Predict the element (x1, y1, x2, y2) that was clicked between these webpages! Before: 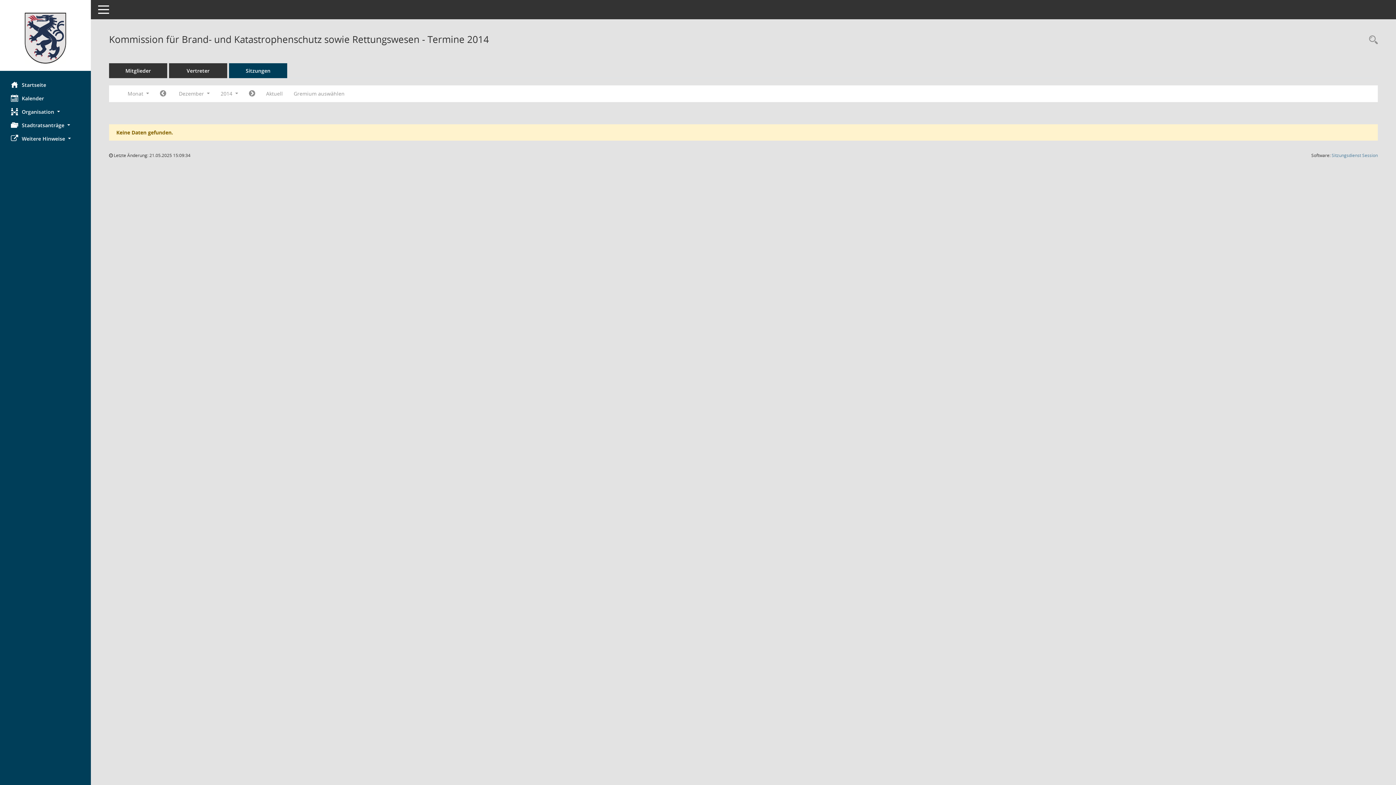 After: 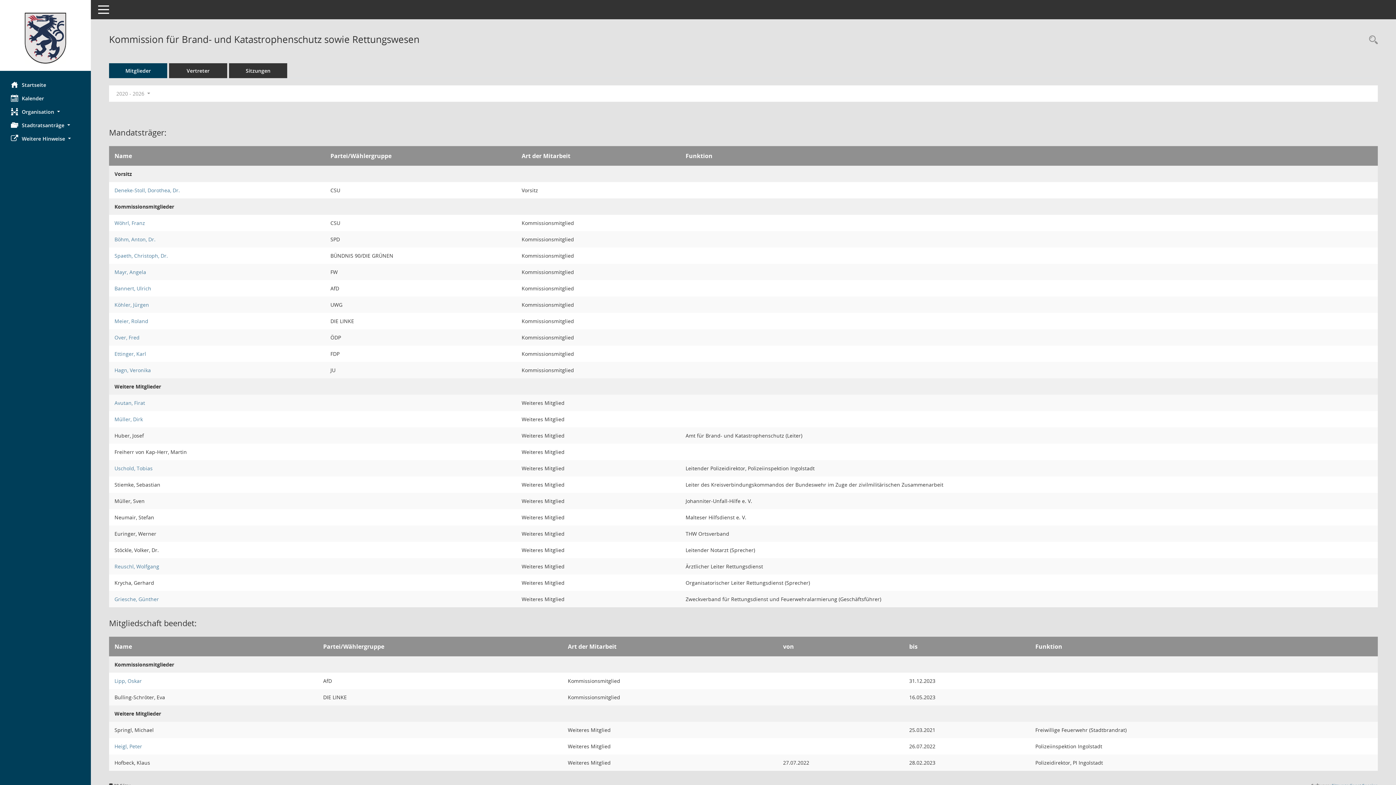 Action: bbox: (109, 63, 167, 78) label: Mitglieder